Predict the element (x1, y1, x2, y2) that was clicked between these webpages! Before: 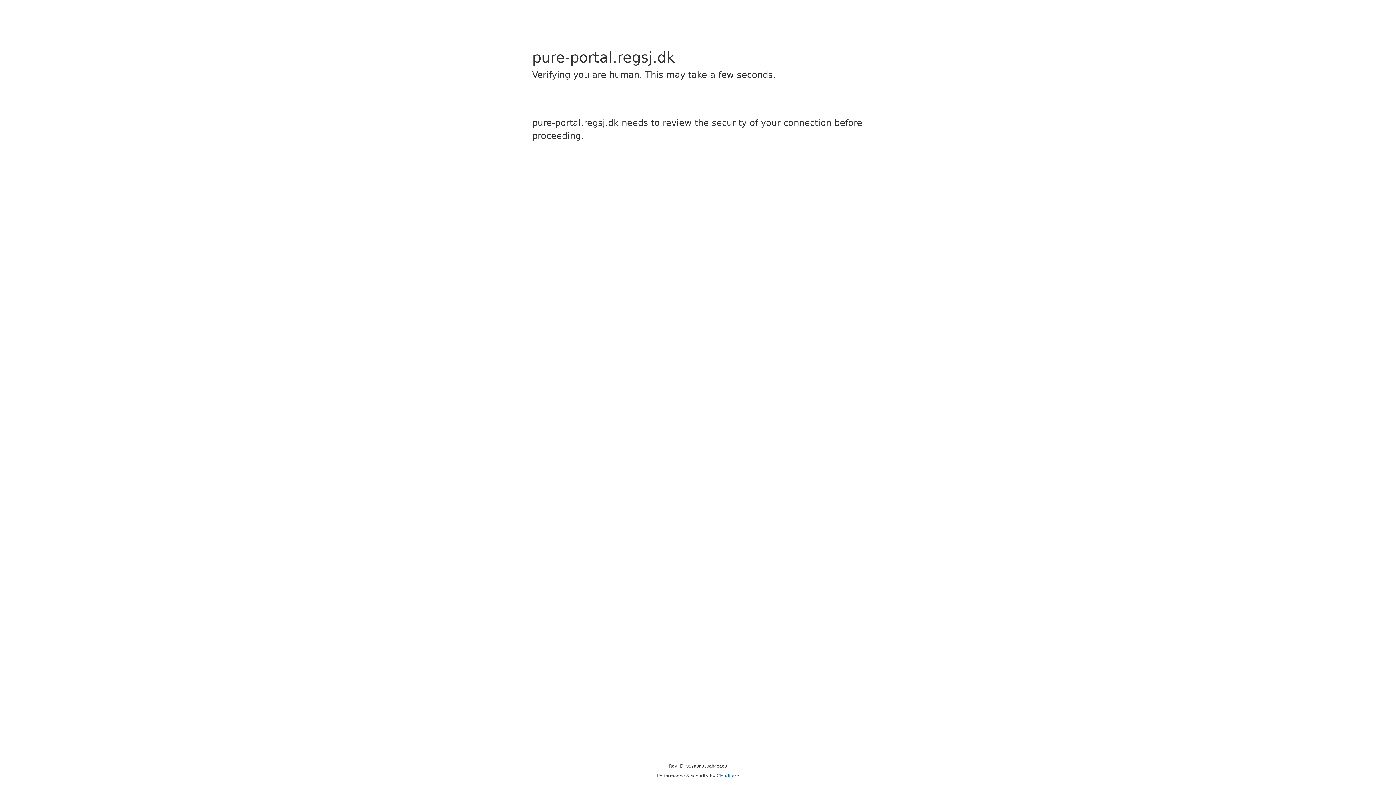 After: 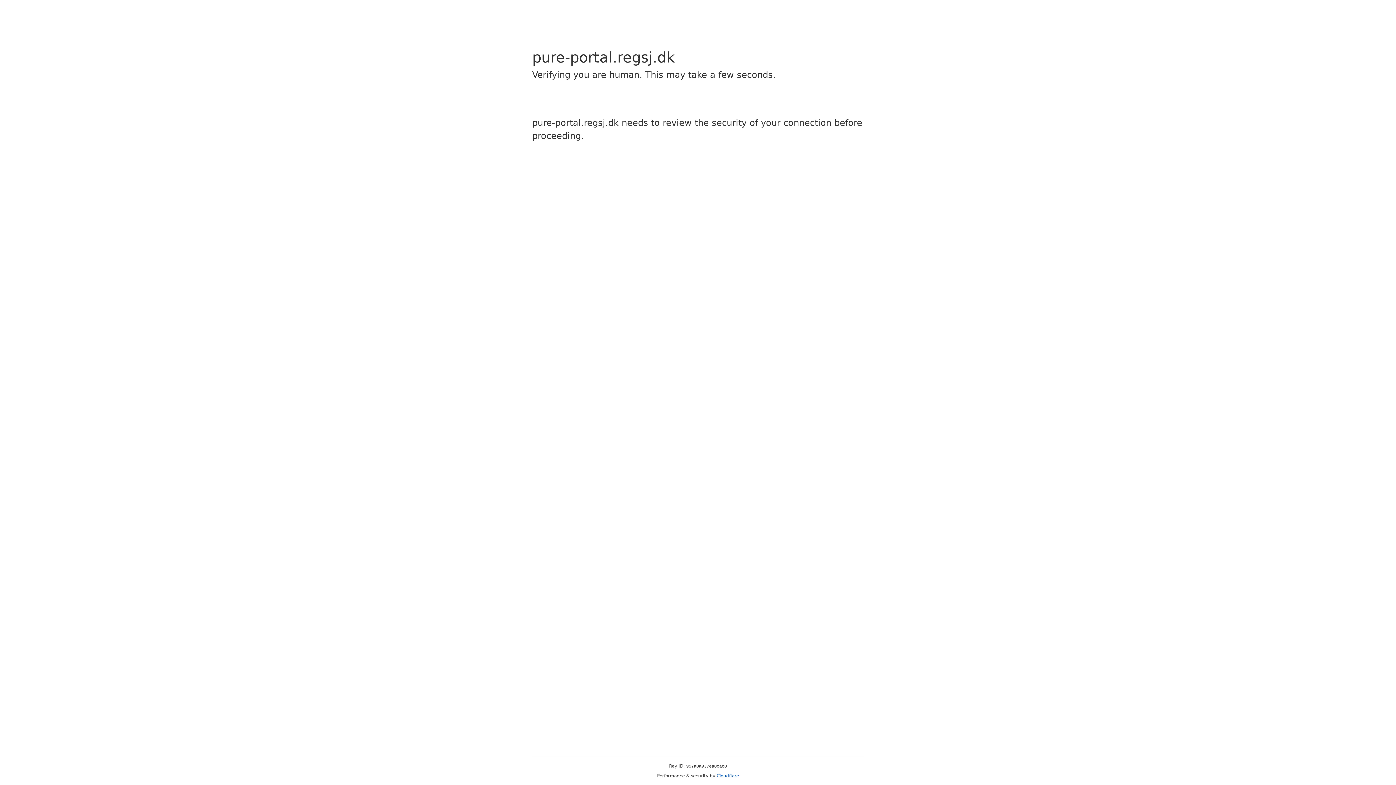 Action: bbox: (716, 773, 739, 778) label: Cloudflare